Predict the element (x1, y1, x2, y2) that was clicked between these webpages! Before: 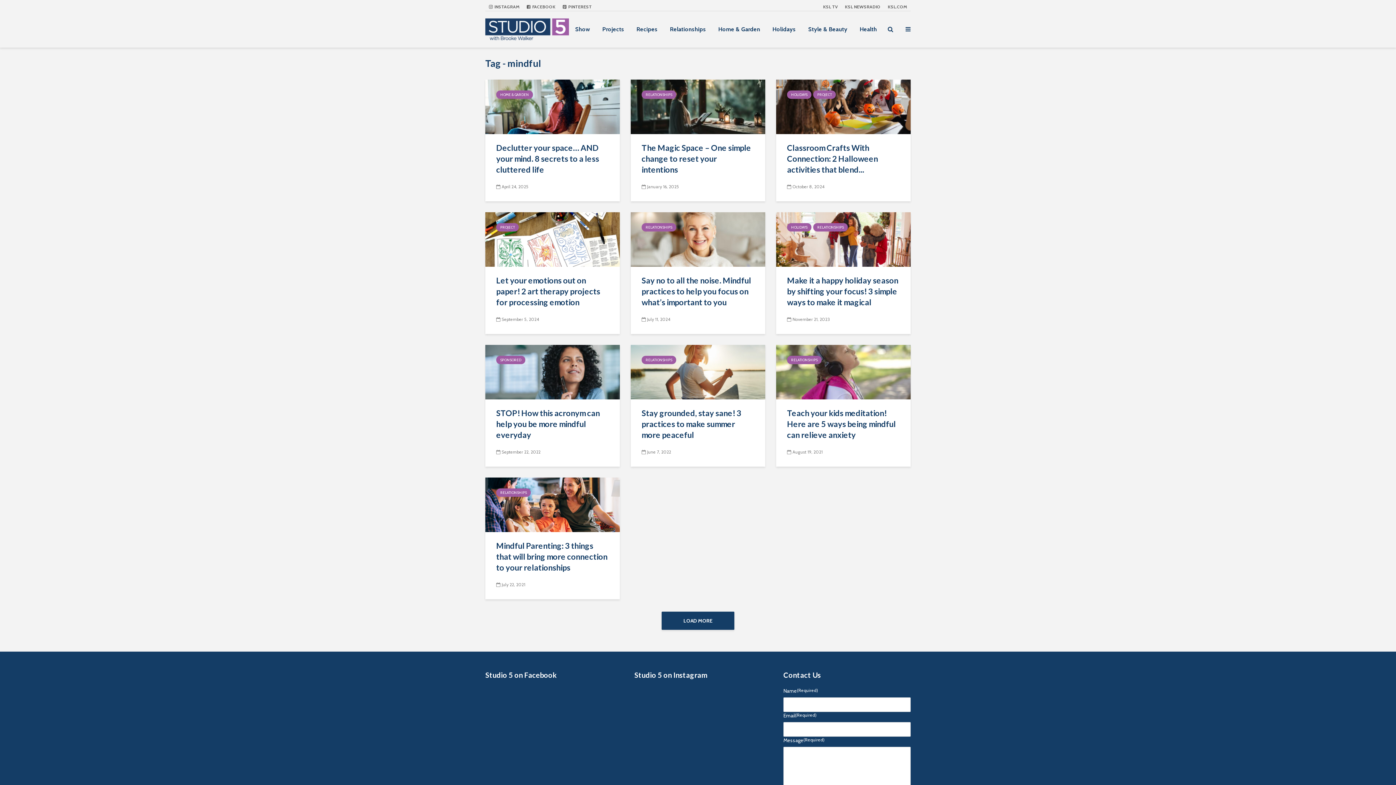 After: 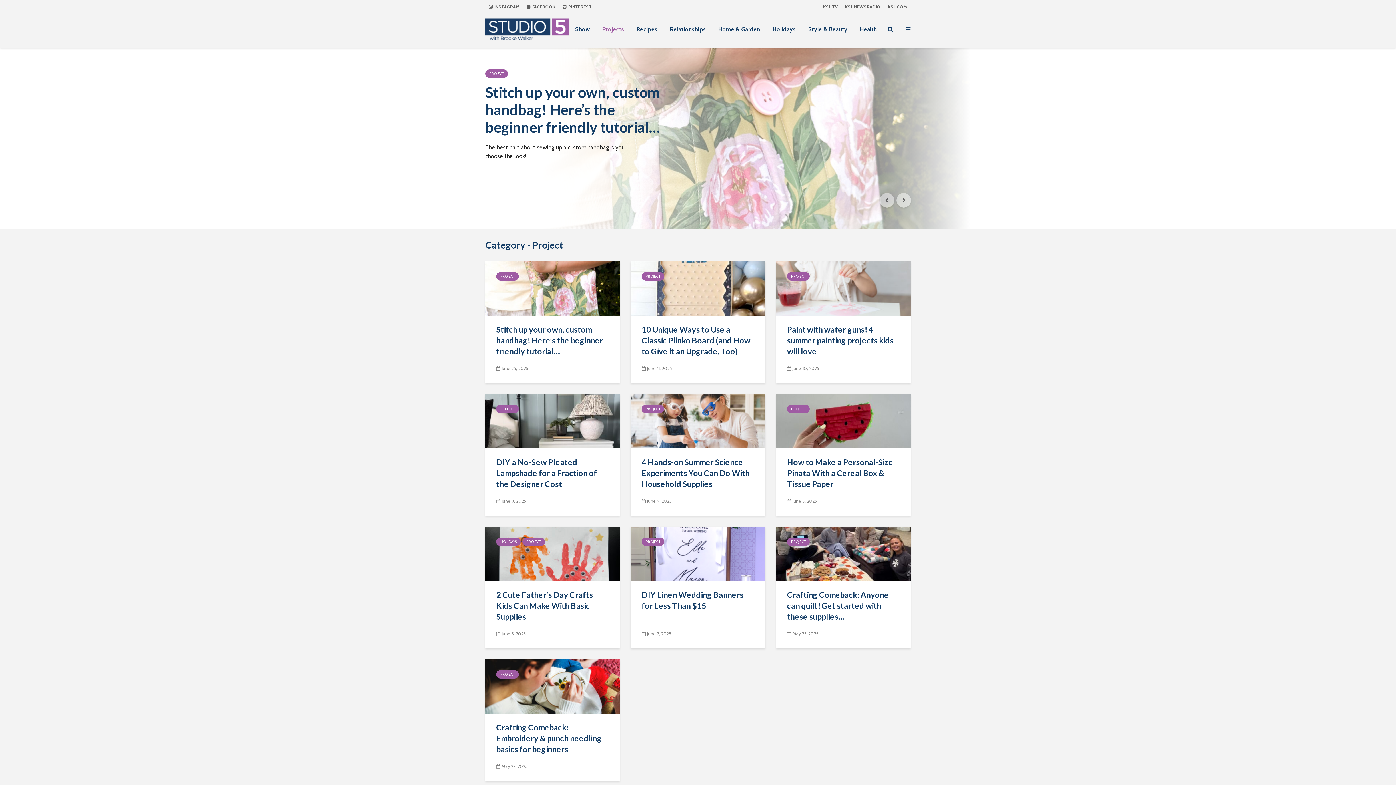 Action: label: PROJECT bbox: (496, 223, 518, 231)